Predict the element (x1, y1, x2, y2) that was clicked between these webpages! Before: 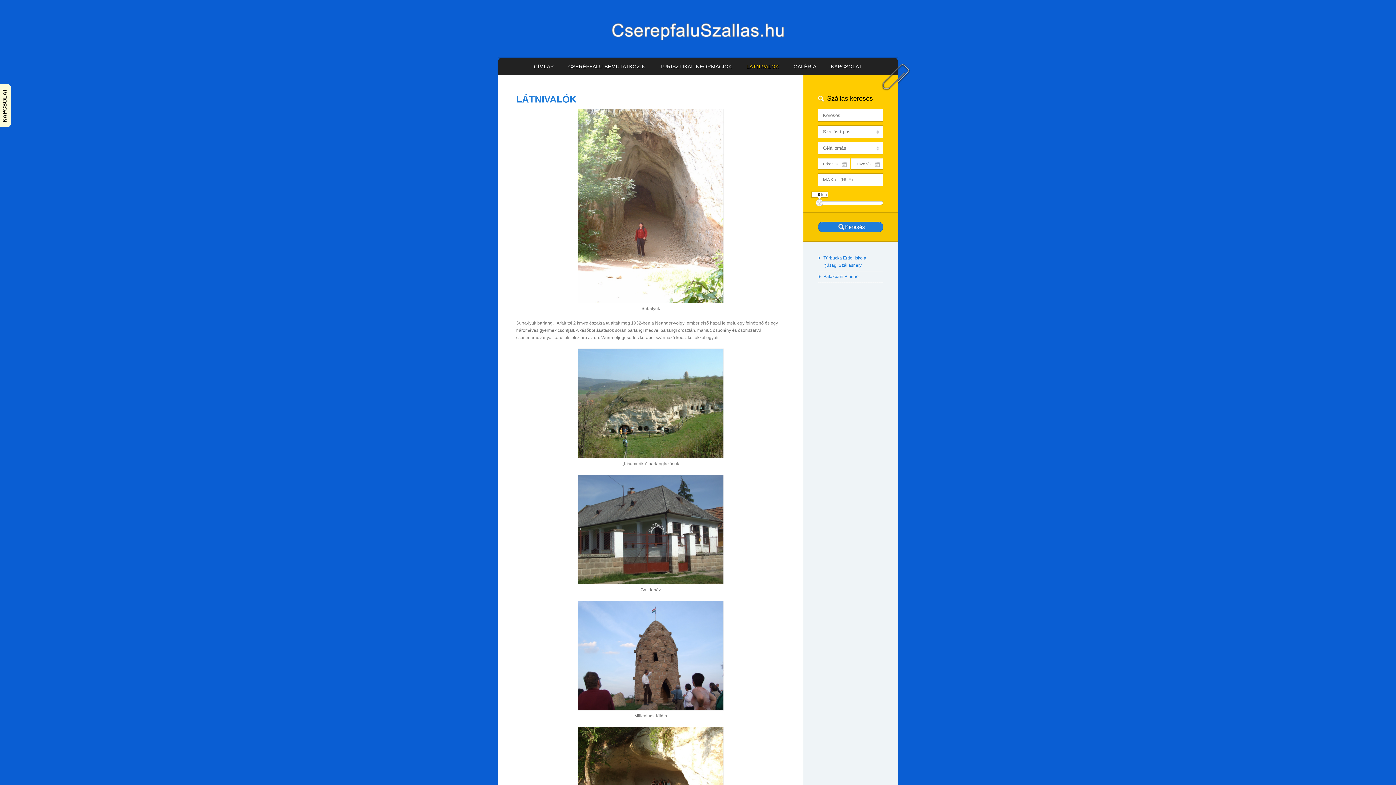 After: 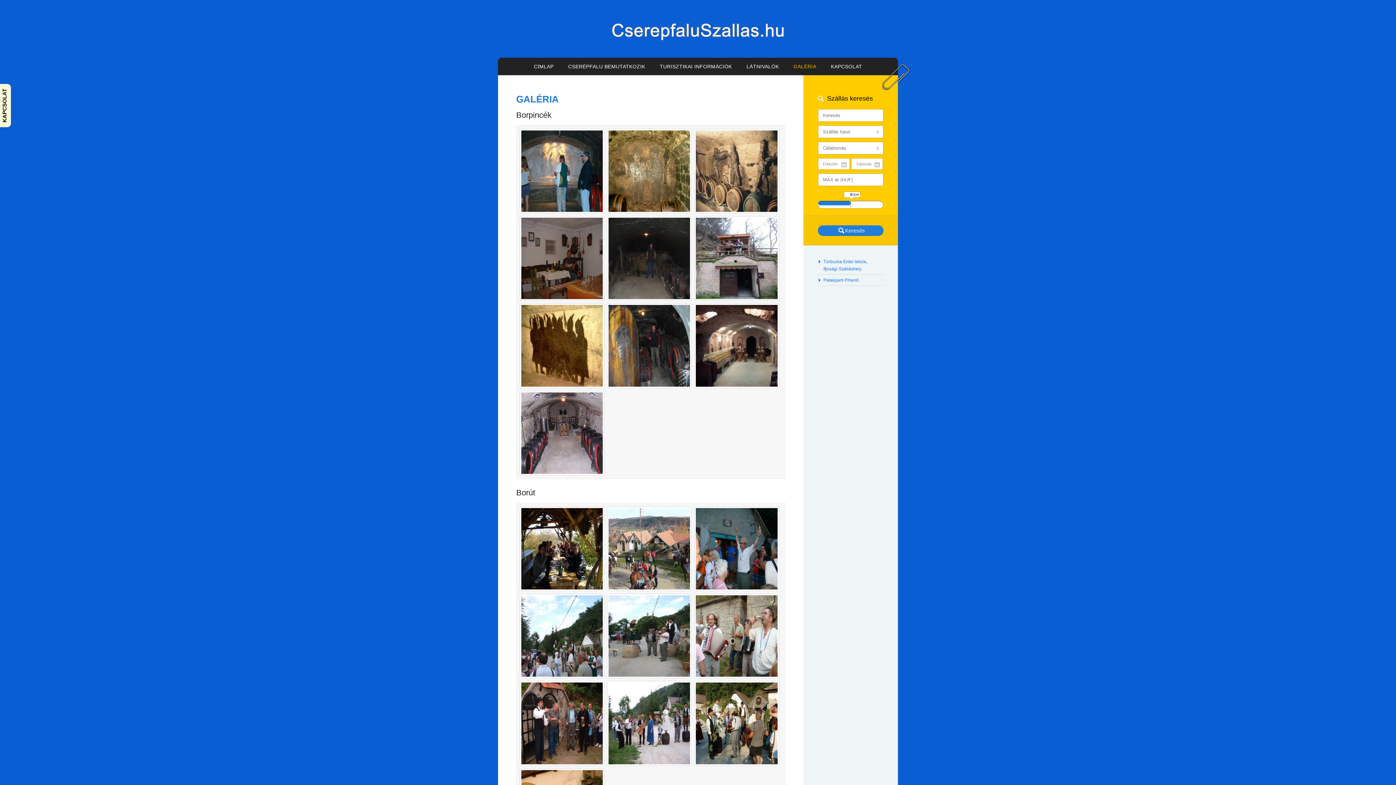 Action: bbox: (790, 57, 820, 75) label: GALÉRIA